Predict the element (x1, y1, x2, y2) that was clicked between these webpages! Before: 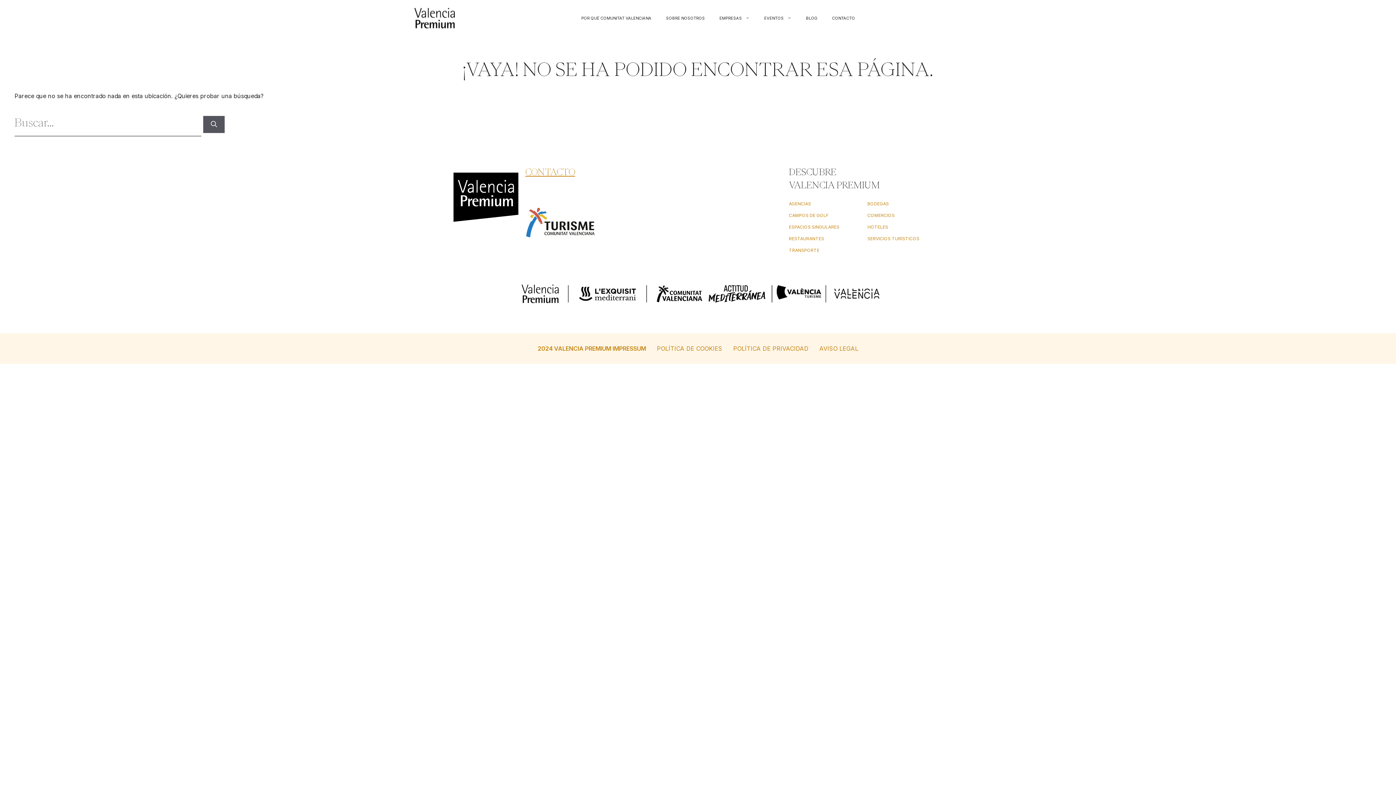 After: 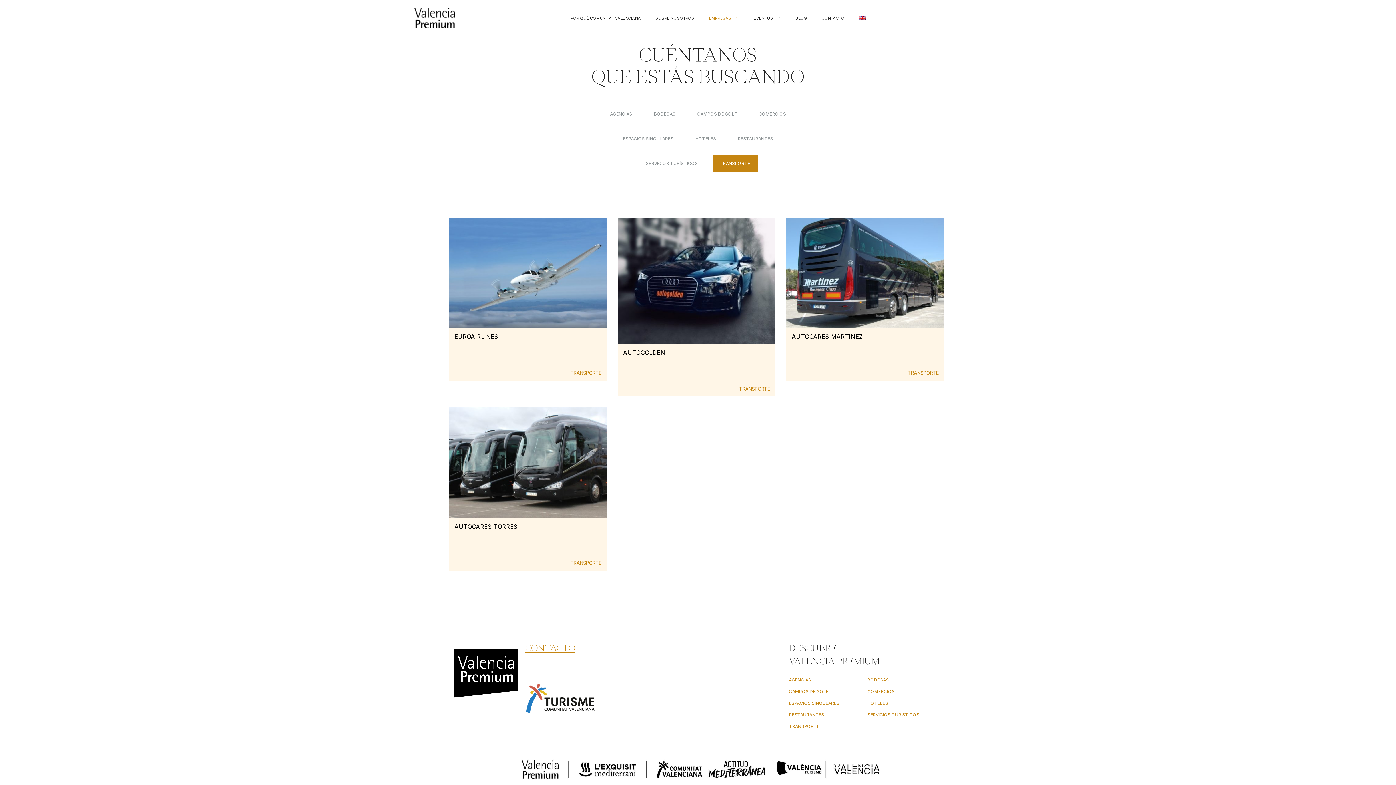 Action: bbox: (789, 247, 819, 253) label: TRANSPORTE